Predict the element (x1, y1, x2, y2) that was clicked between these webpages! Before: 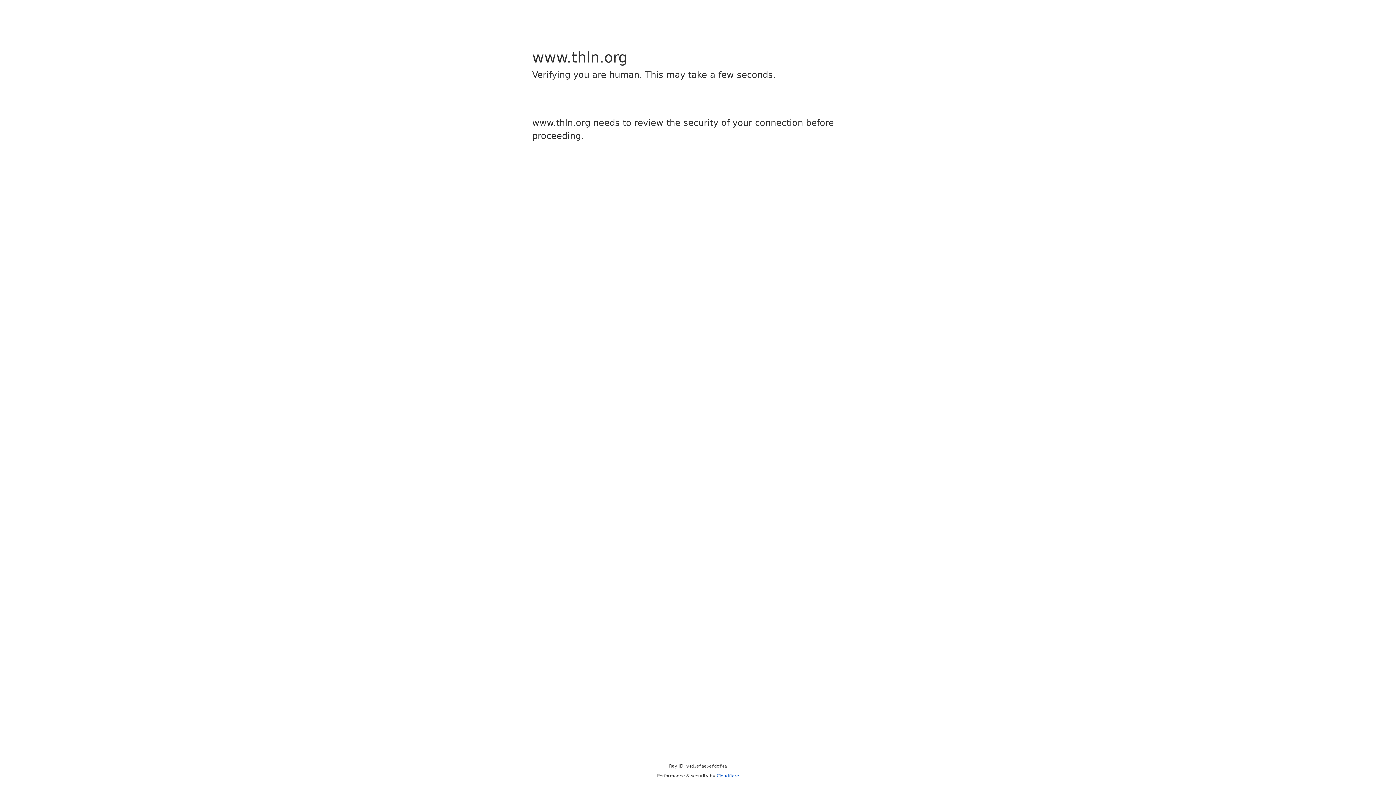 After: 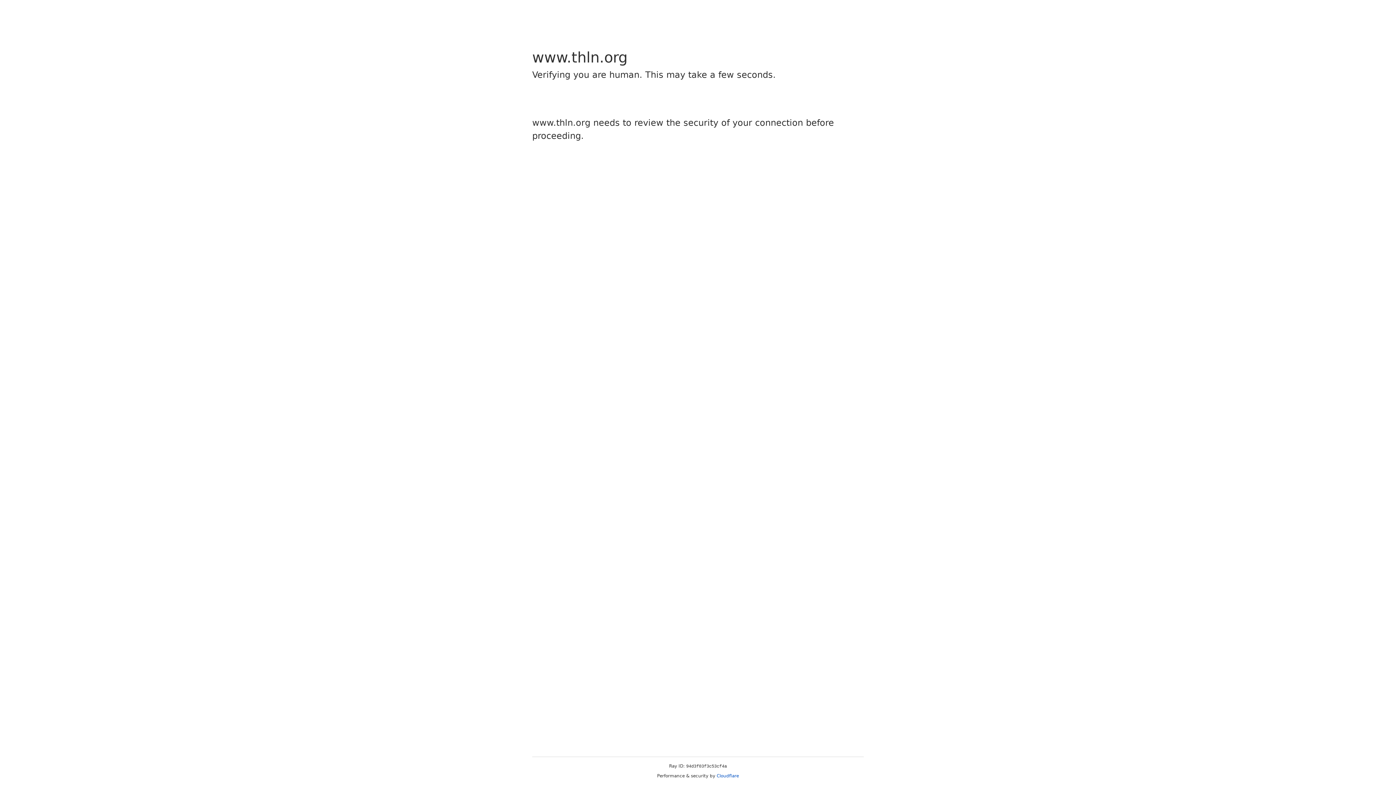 Action: bbox: (716, 773, 739, 778) label: Cloudflare